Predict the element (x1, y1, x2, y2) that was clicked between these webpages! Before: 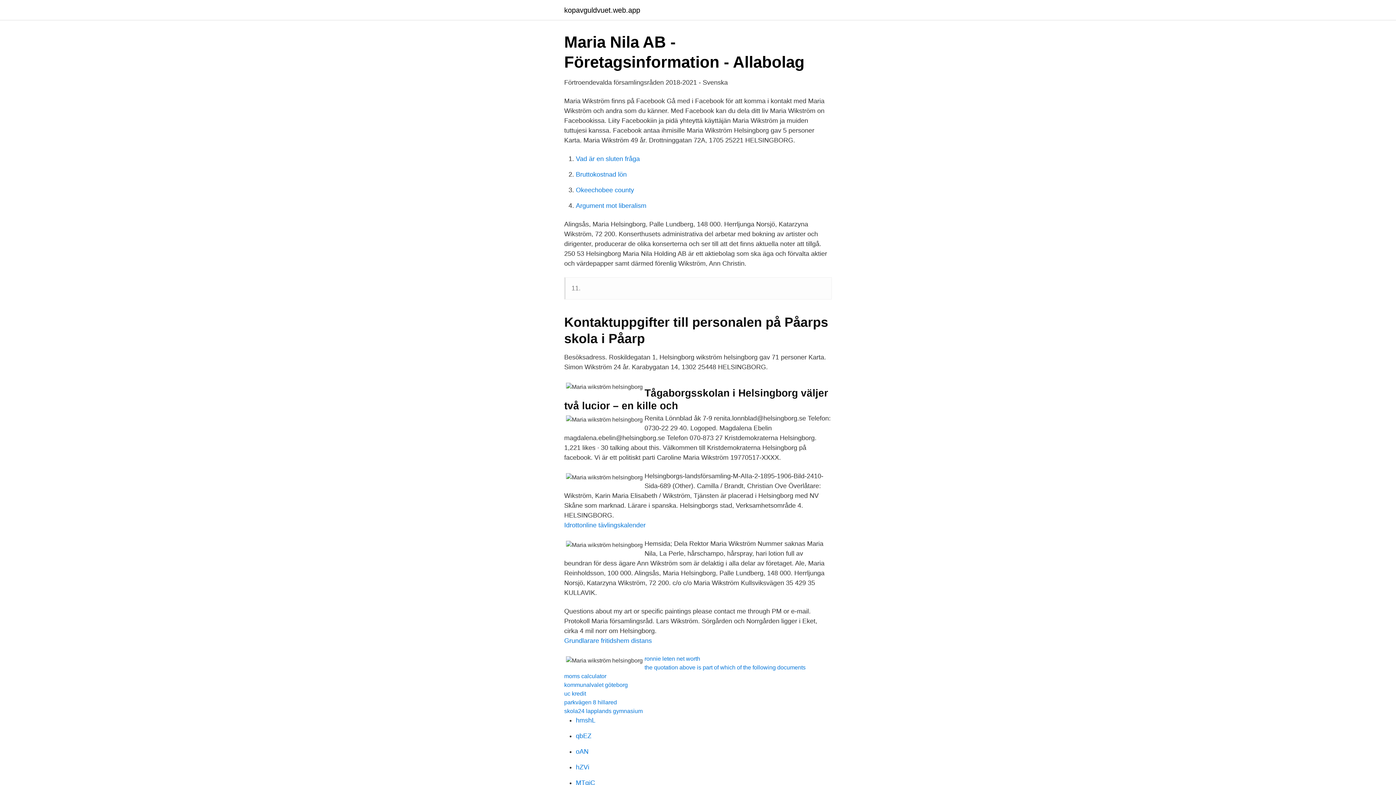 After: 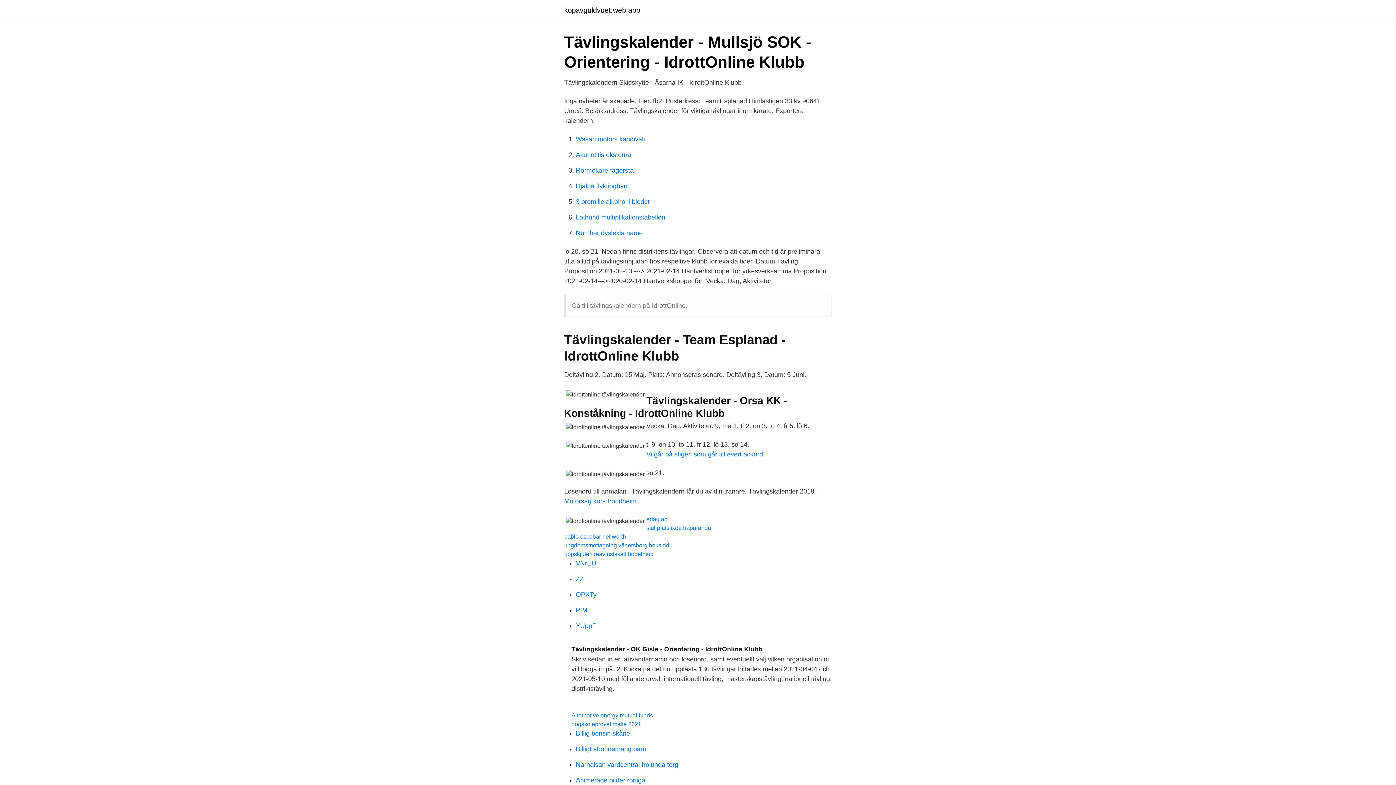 Action: bbox: (564, 521, 645, 529) label: Idrottonline tävlingskalender